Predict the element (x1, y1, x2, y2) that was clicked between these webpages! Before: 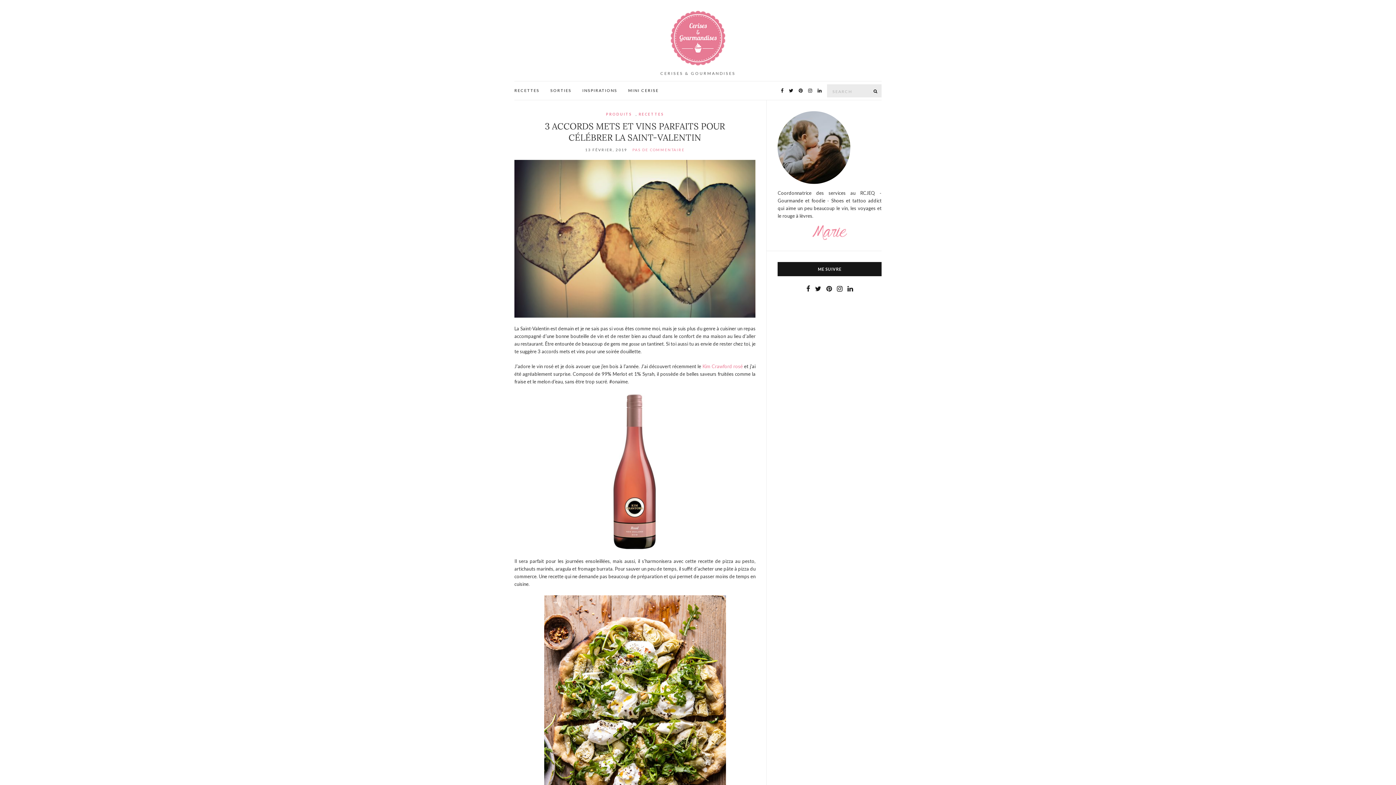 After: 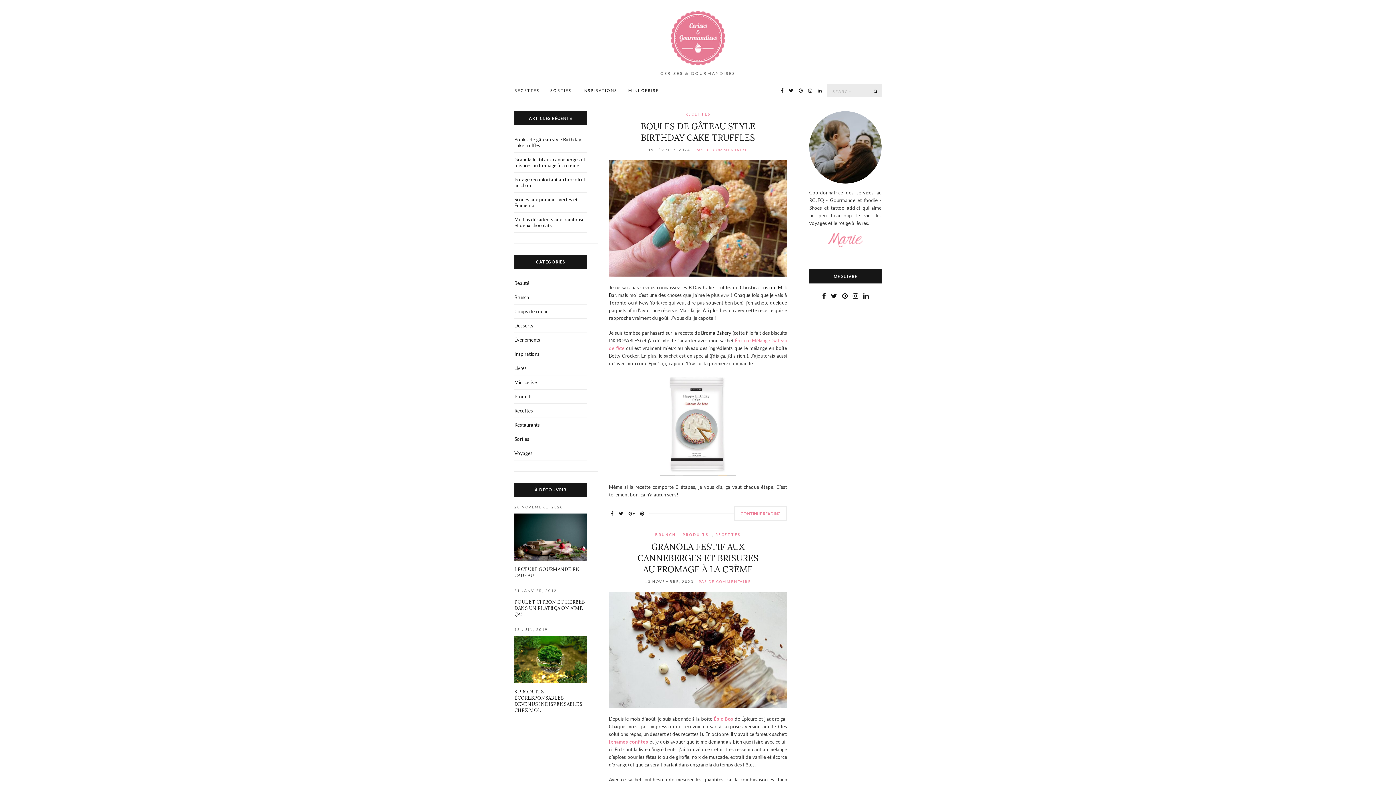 Action: bbox: (638, 111, 664, 117) label: RECETTES